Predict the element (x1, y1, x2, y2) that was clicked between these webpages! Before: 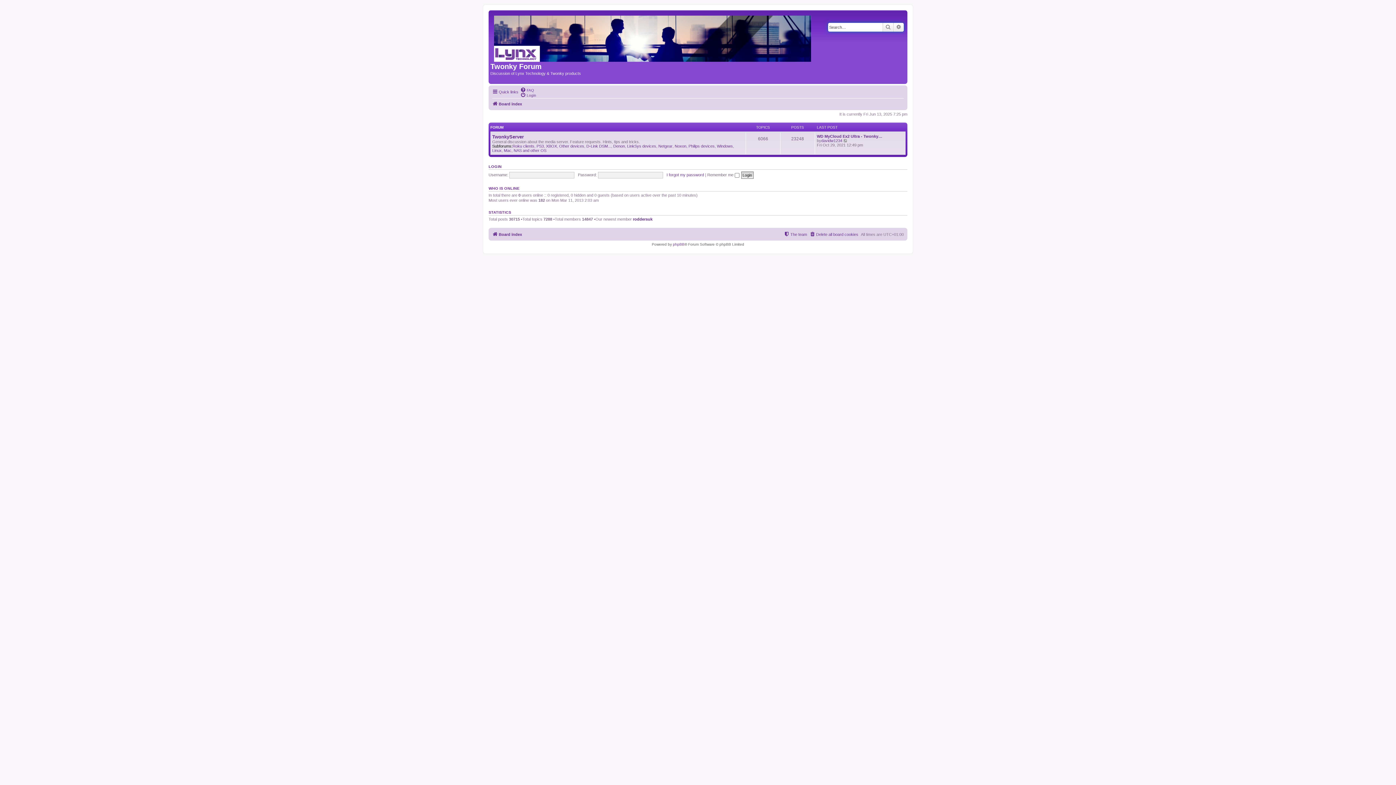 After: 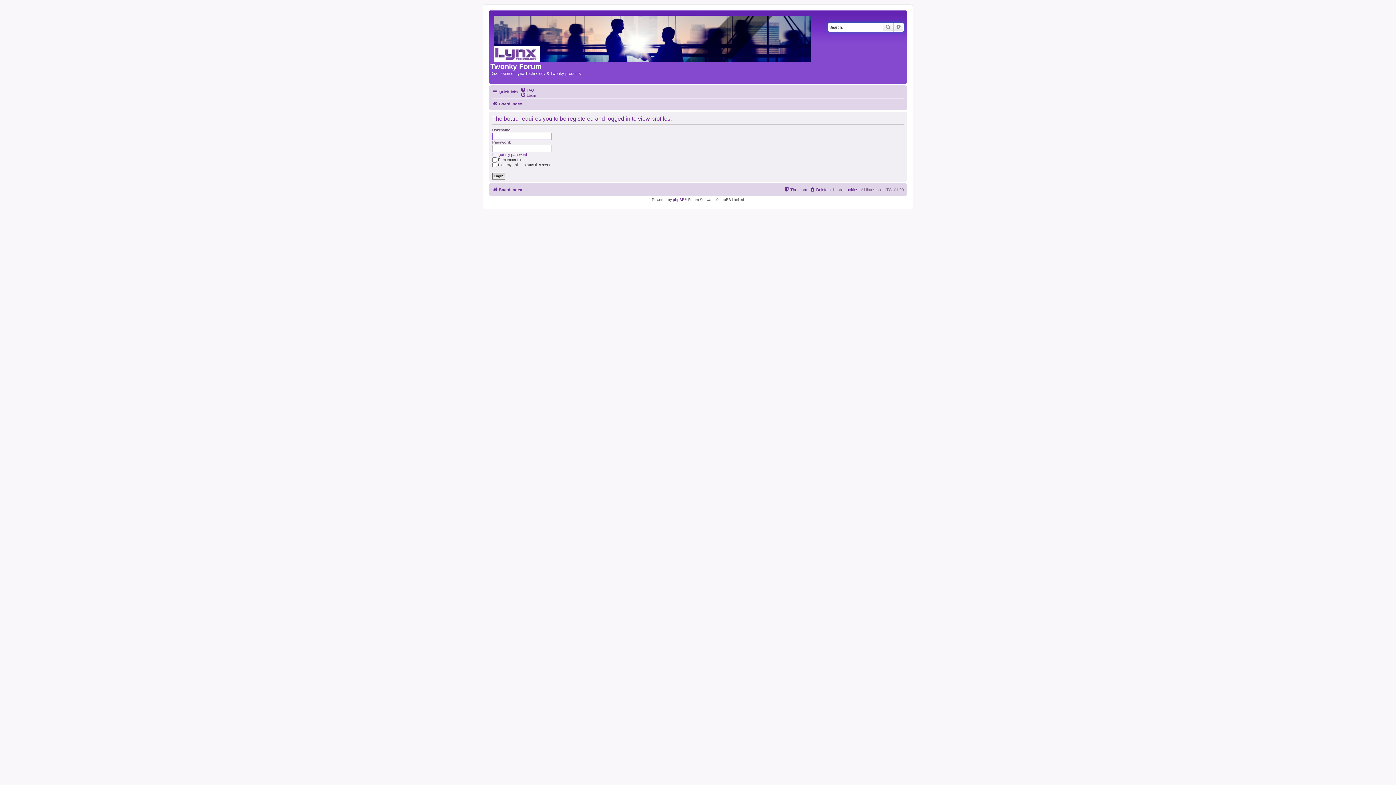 Action: label: roddersuk bbox: (633, 216, 652, 221)